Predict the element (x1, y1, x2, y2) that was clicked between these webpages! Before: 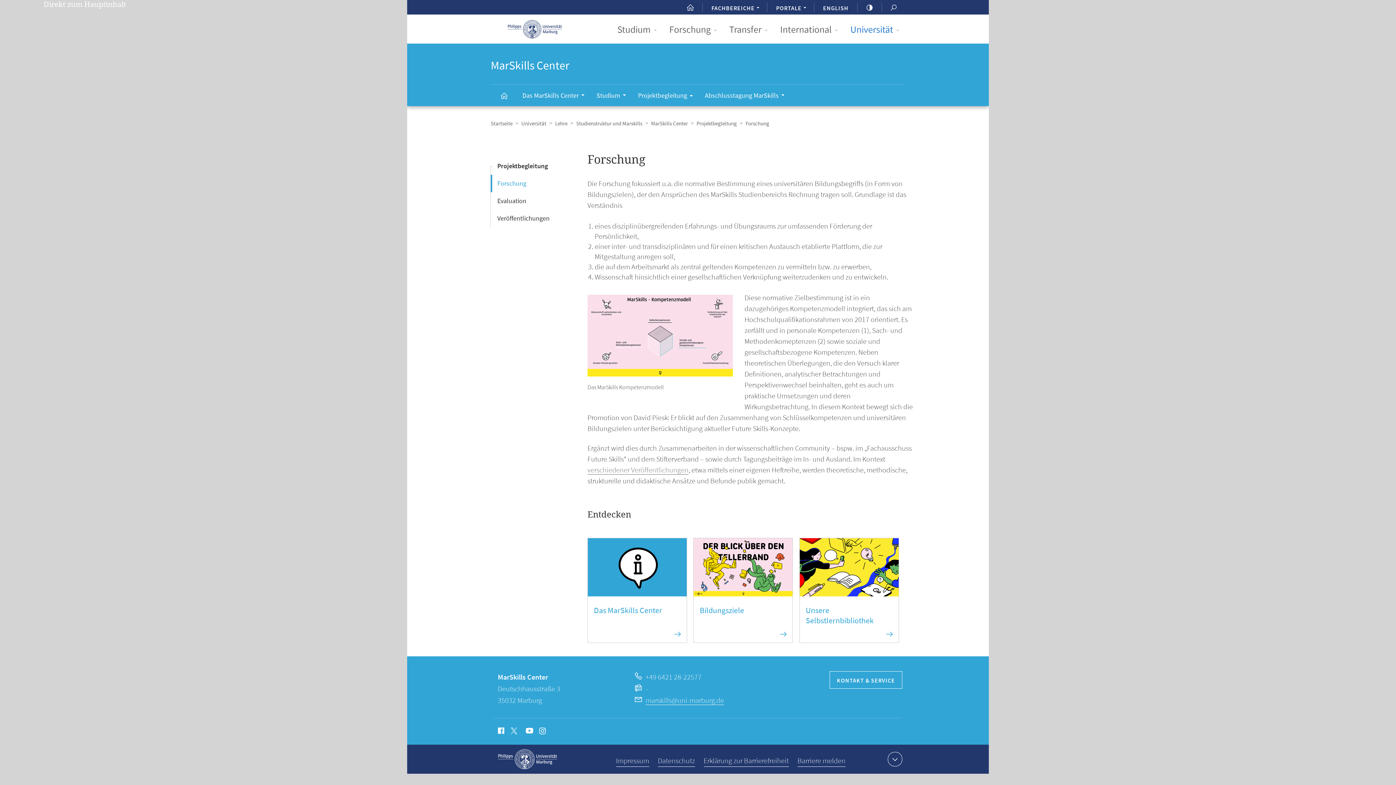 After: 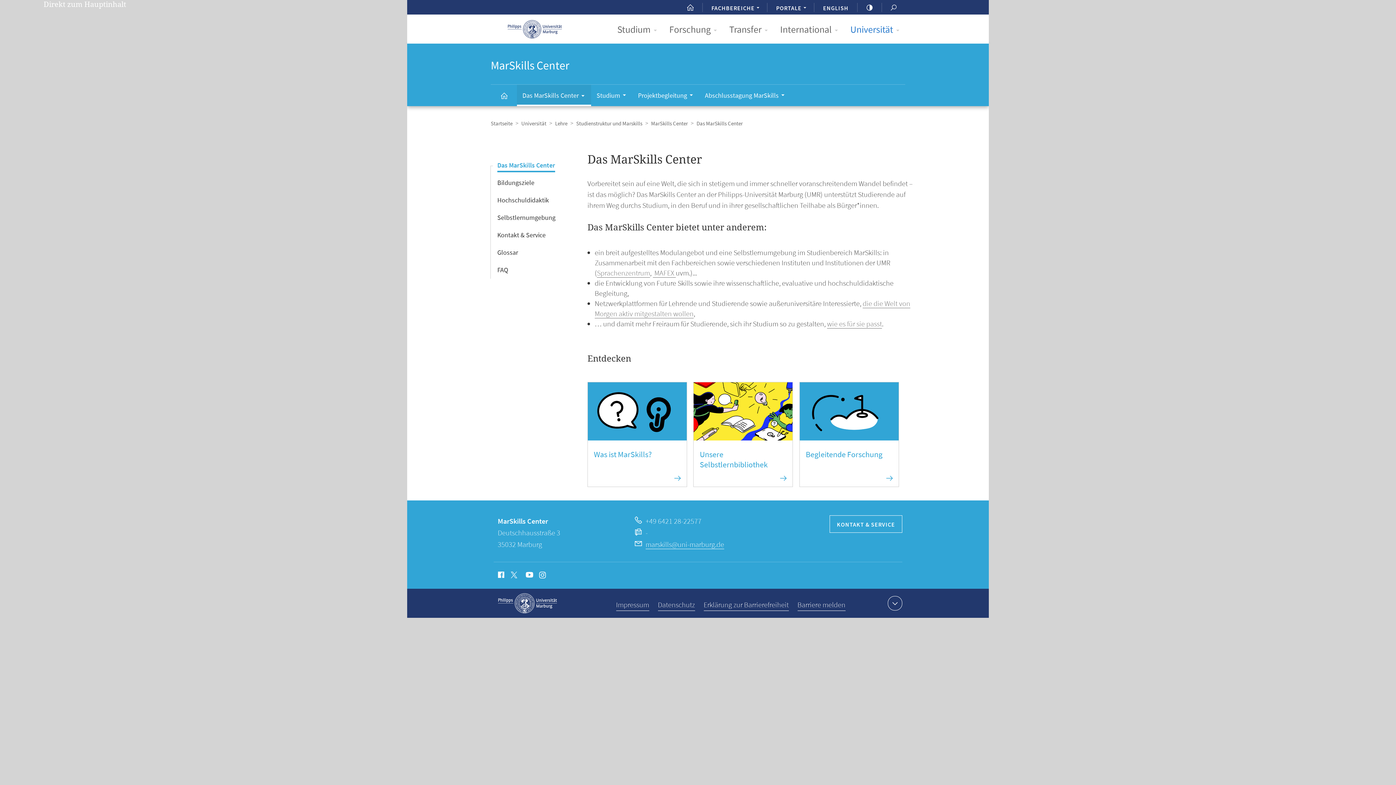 Action: label: Das MarSkills Center bbox: (587, 538, 687, 643)